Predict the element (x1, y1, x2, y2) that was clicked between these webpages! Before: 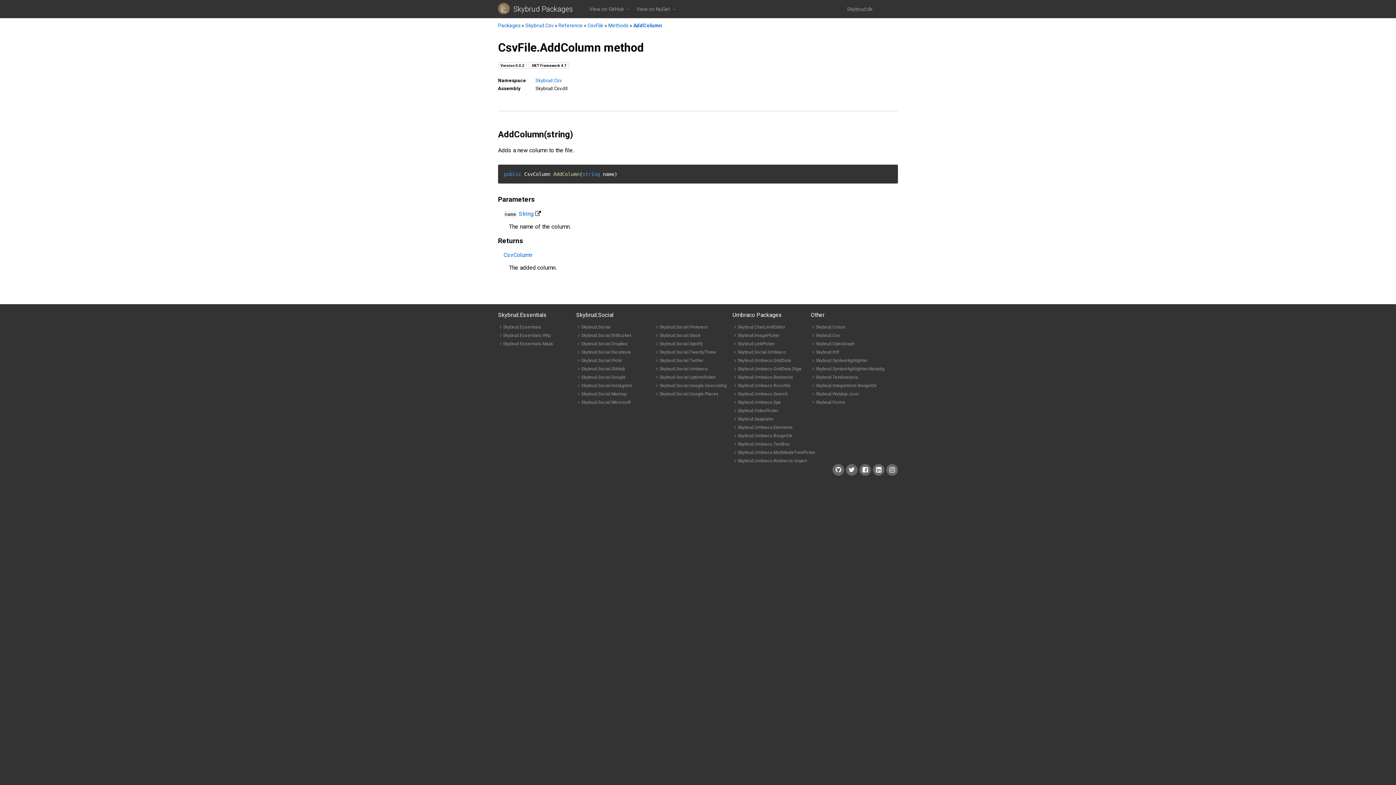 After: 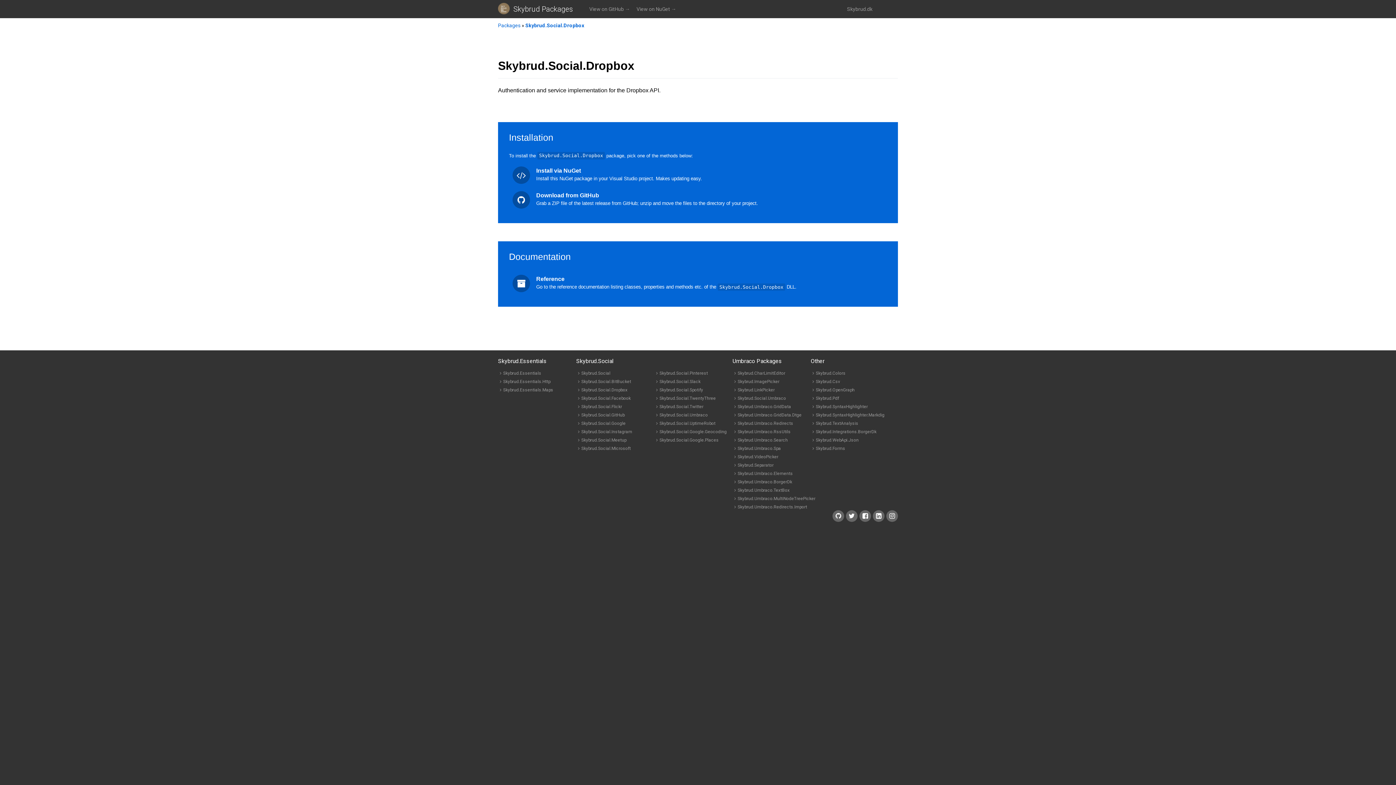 Action: bbox: (581, 341, 627, 346) label: Skybrud.Social.Dropbox